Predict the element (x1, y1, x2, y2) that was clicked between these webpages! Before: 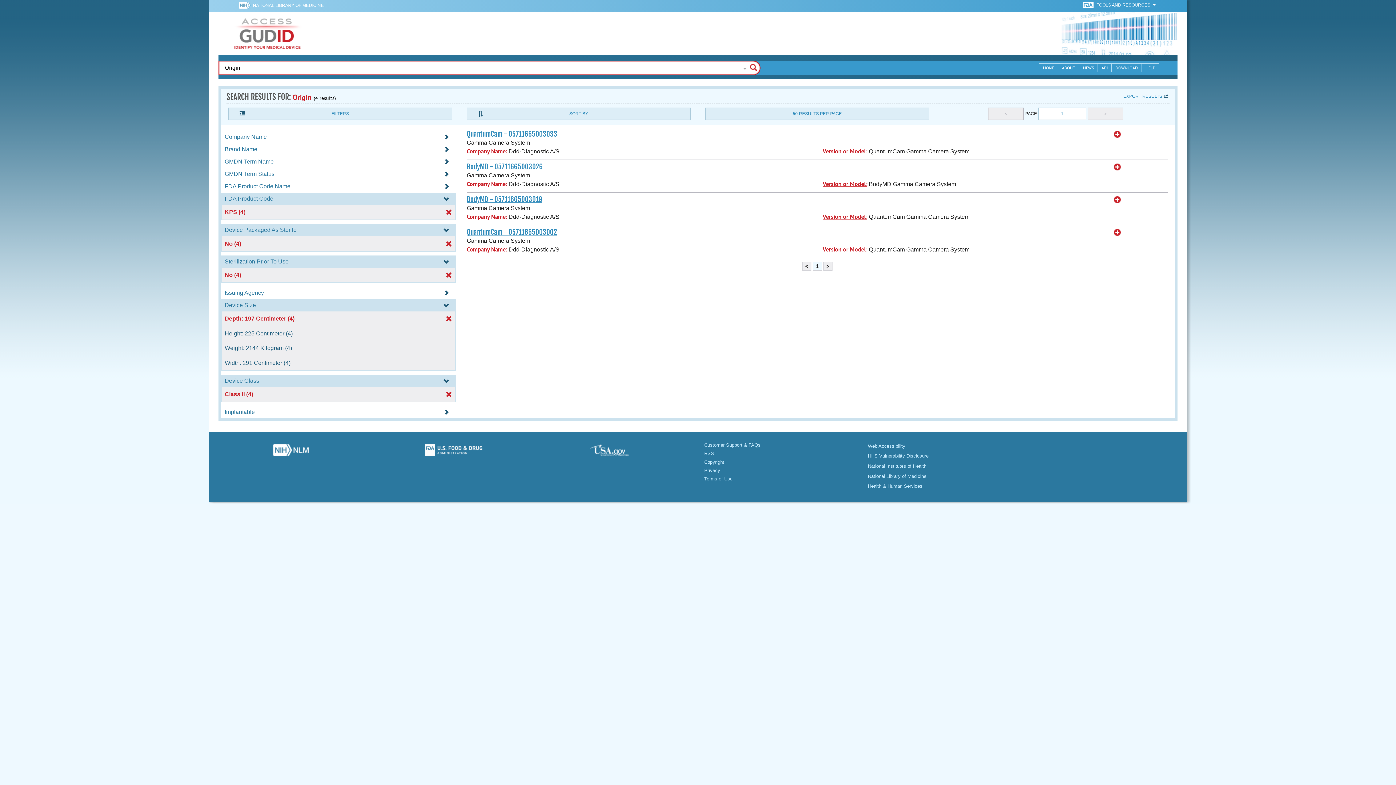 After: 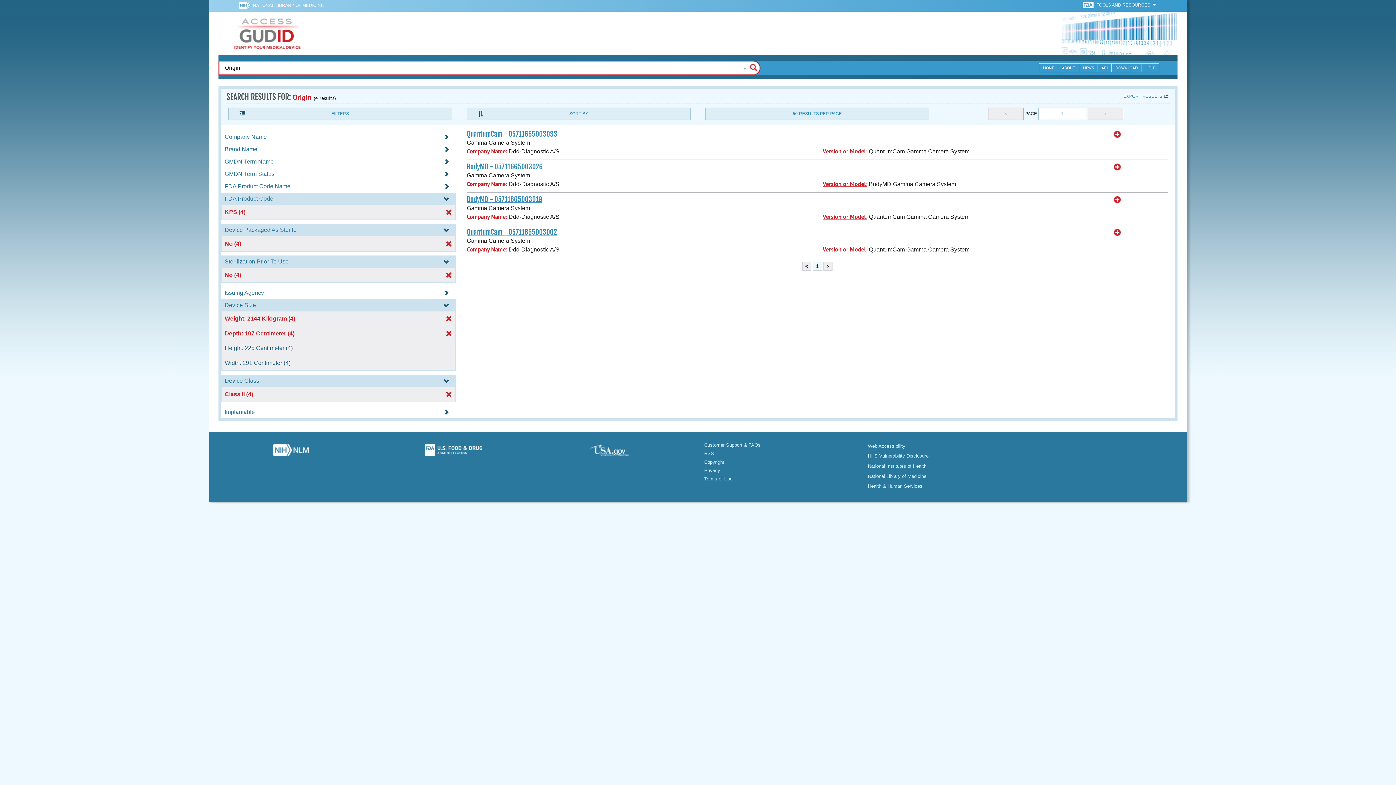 Action: label: Weight: 2144 Kilogram (4) bbox: (222, 345, 454, 351)